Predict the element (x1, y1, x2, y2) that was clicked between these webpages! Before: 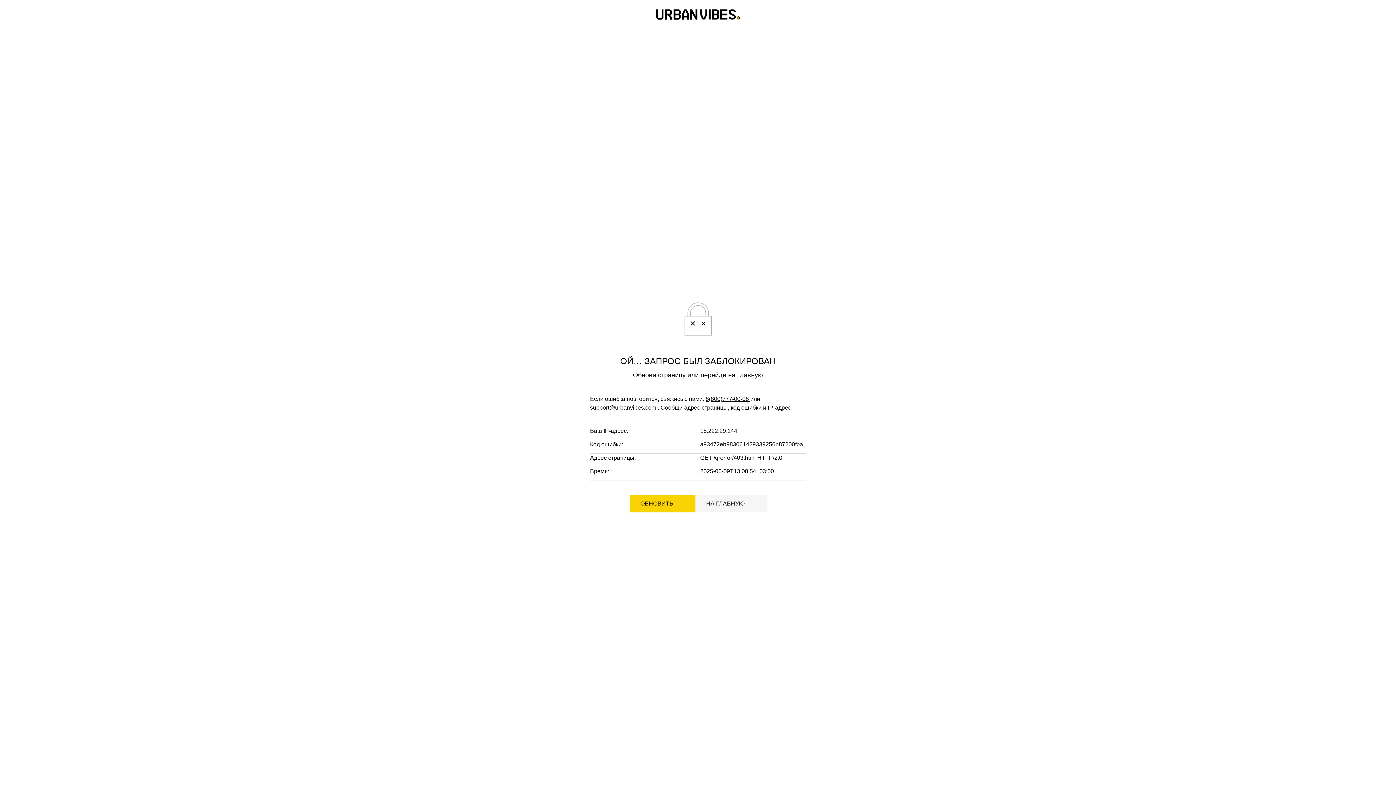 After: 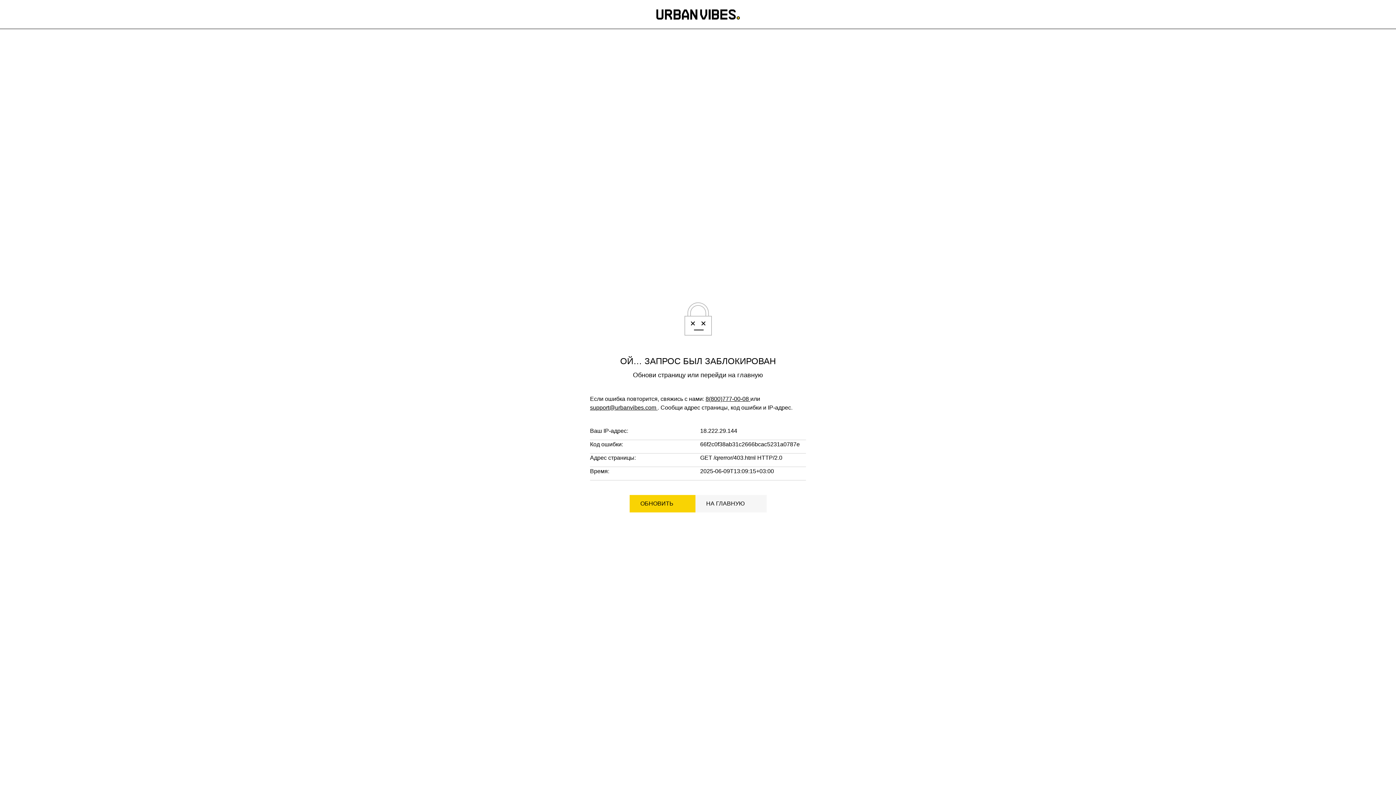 Action: label: ОБНОВИТЬ bbox: (629, 495, 695, 512)